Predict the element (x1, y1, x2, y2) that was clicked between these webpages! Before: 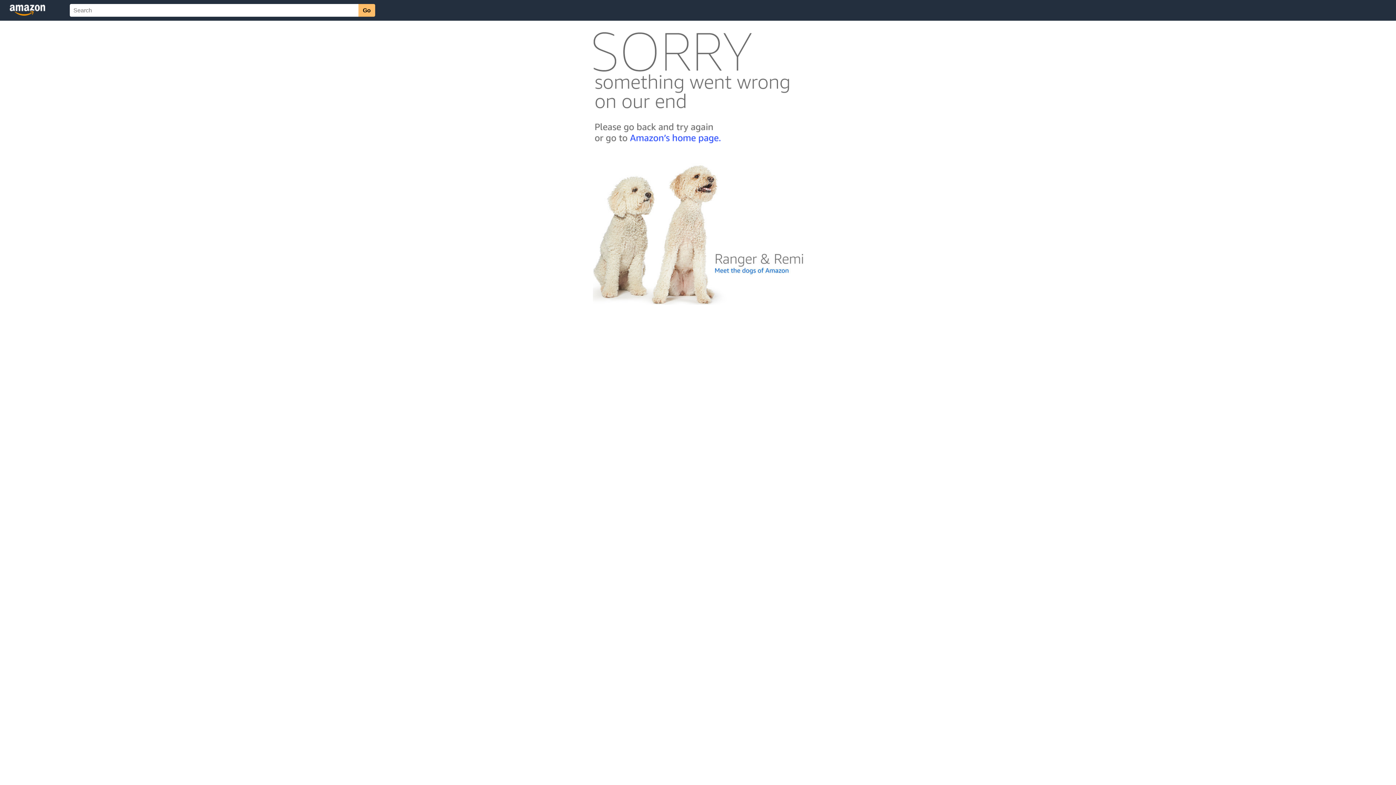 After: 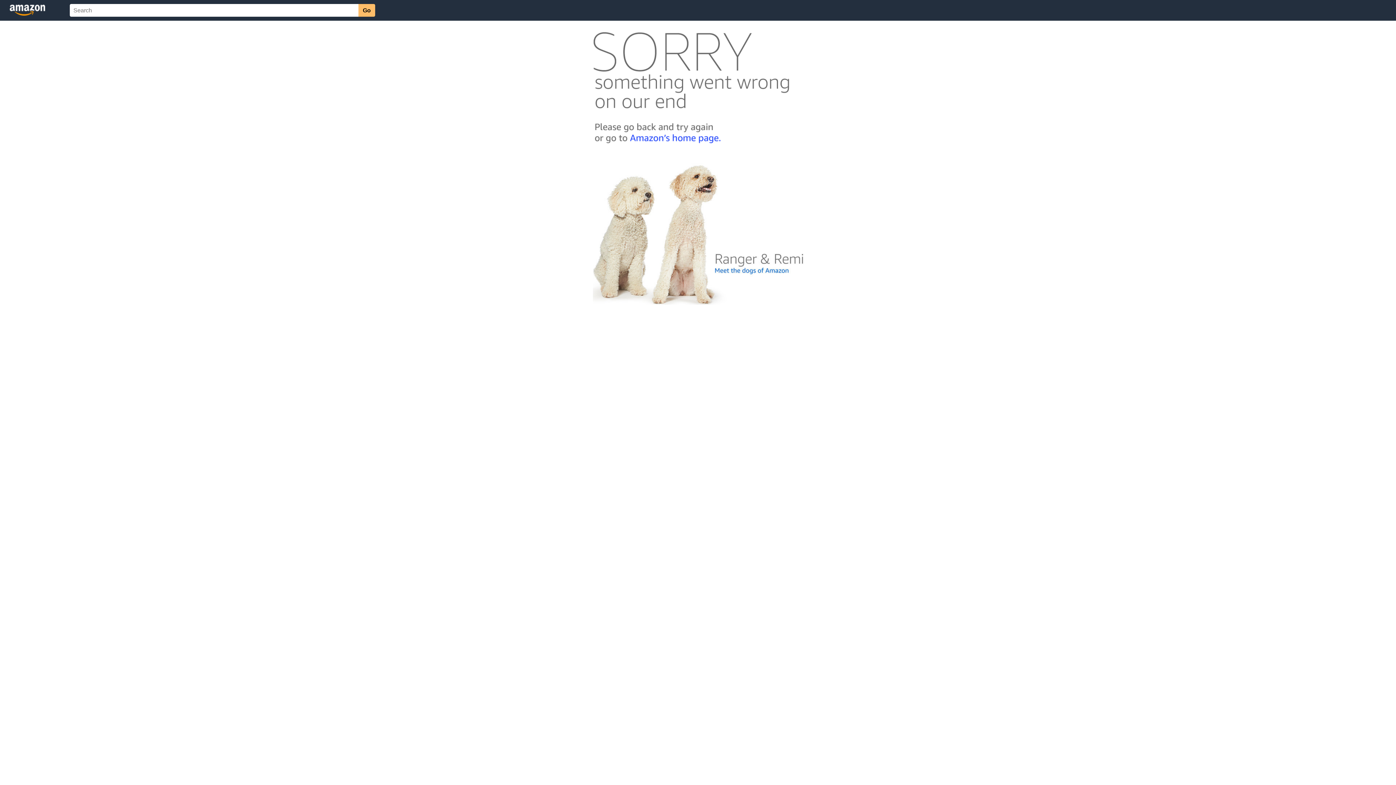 Action: bbox: (592, 300, 803, 306)